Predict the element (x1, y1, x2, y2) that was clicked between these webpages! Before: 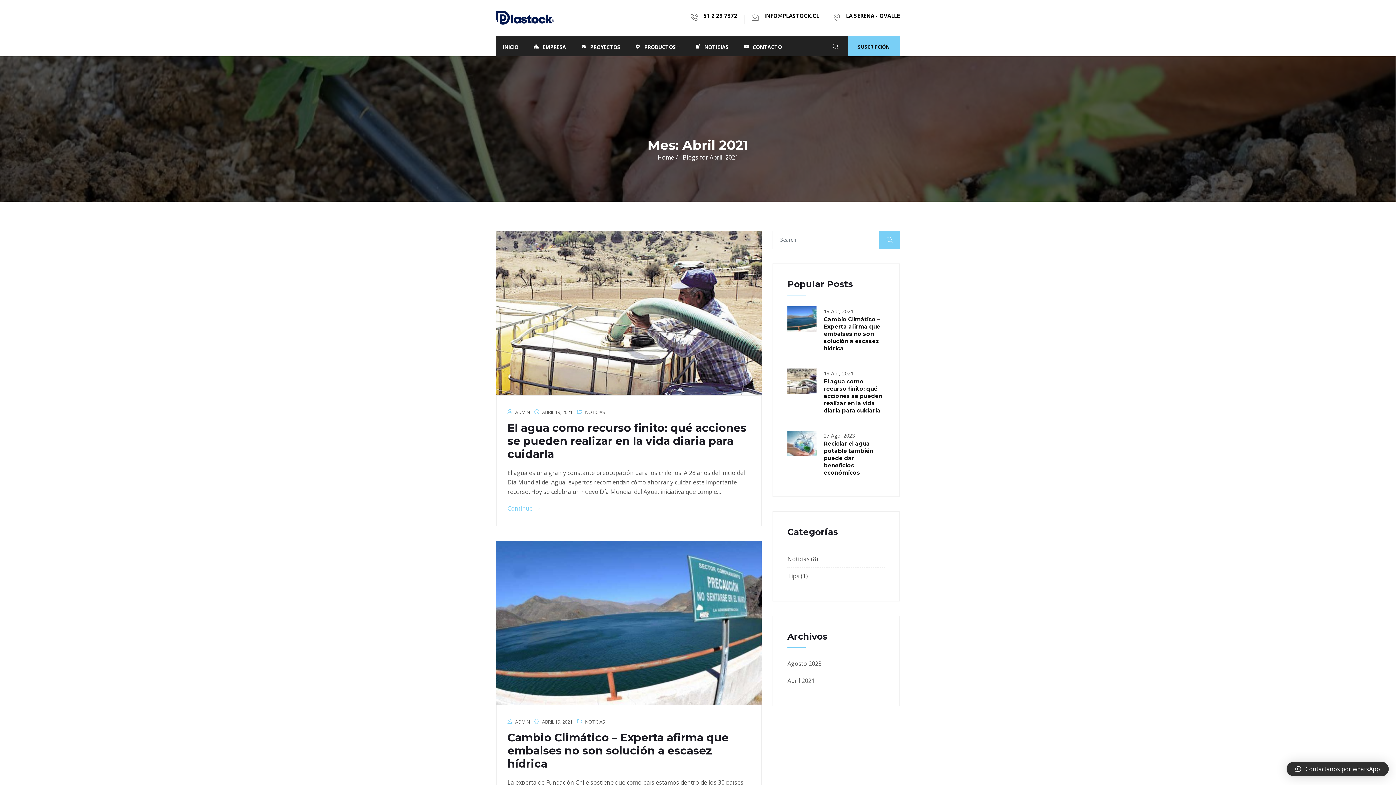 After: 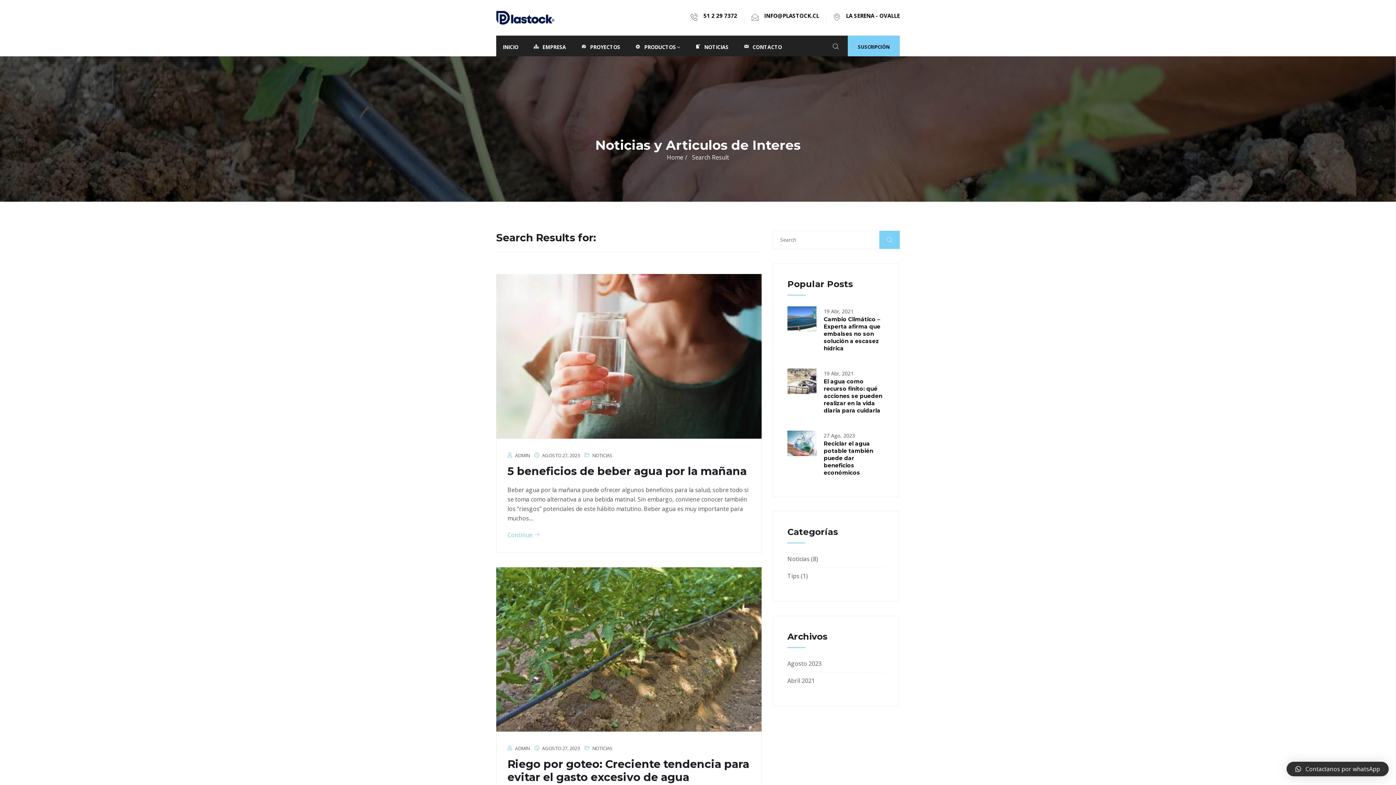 Action: bbox: (879, 230, 900, 249)